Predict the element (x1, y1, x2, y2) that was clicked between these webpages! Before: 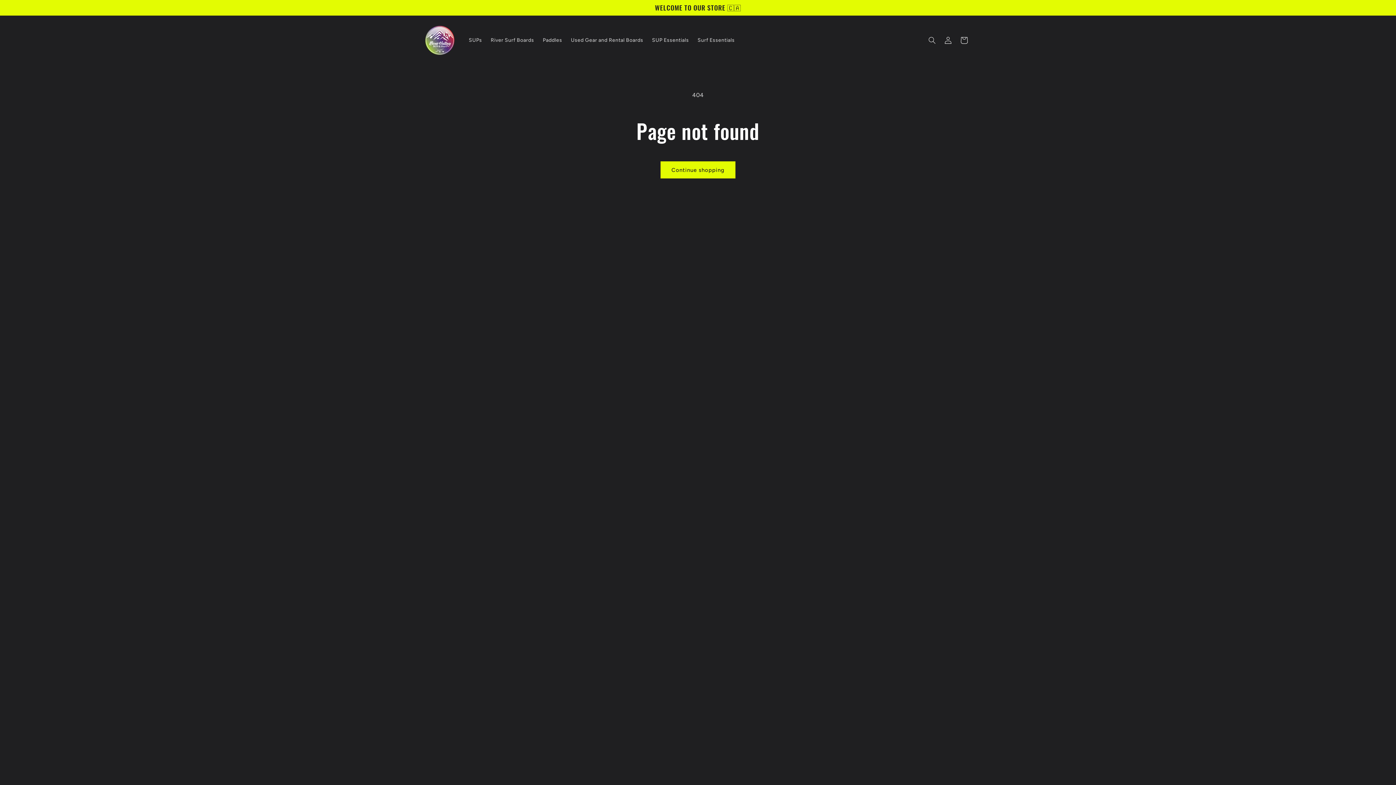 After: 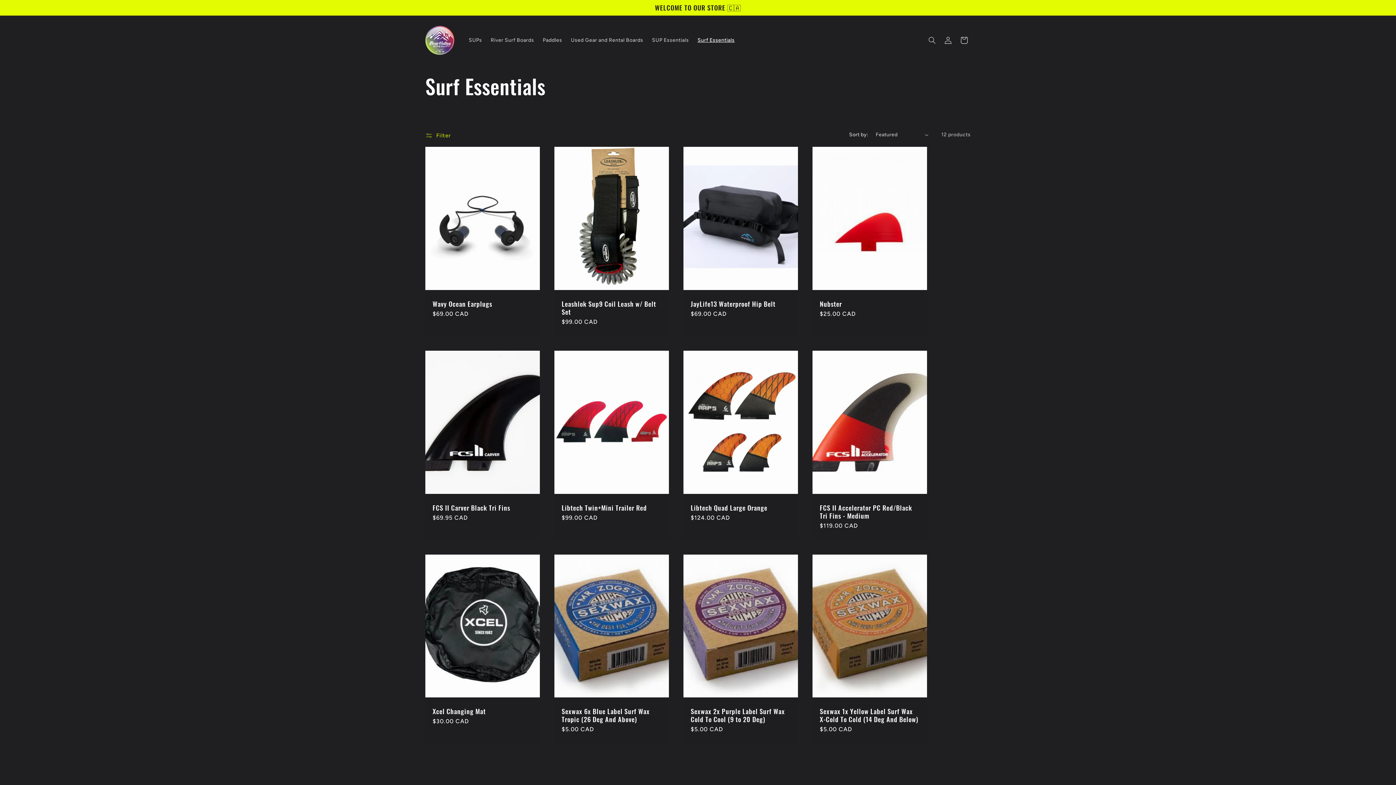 Action: label: Surf Essentials bbox: (693, 32, 739, 47)